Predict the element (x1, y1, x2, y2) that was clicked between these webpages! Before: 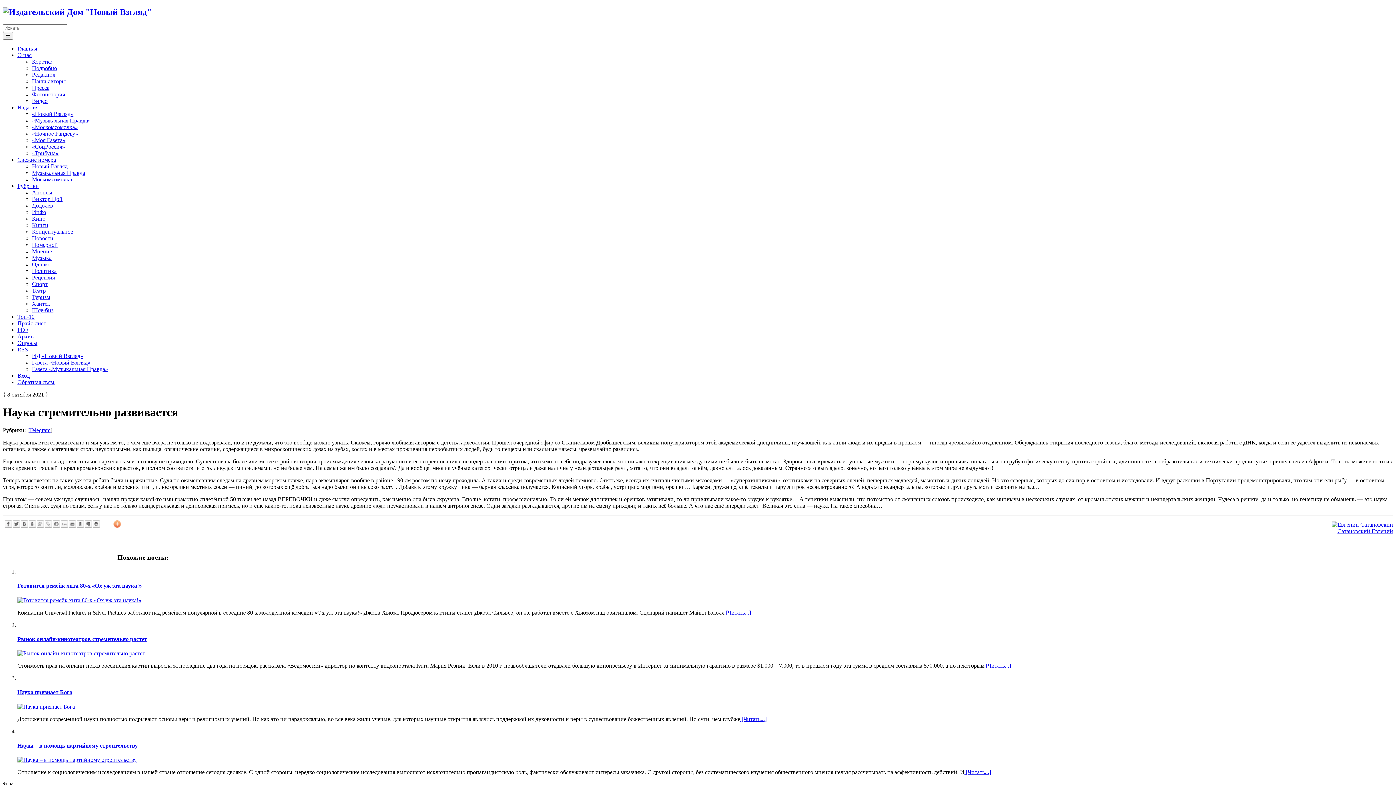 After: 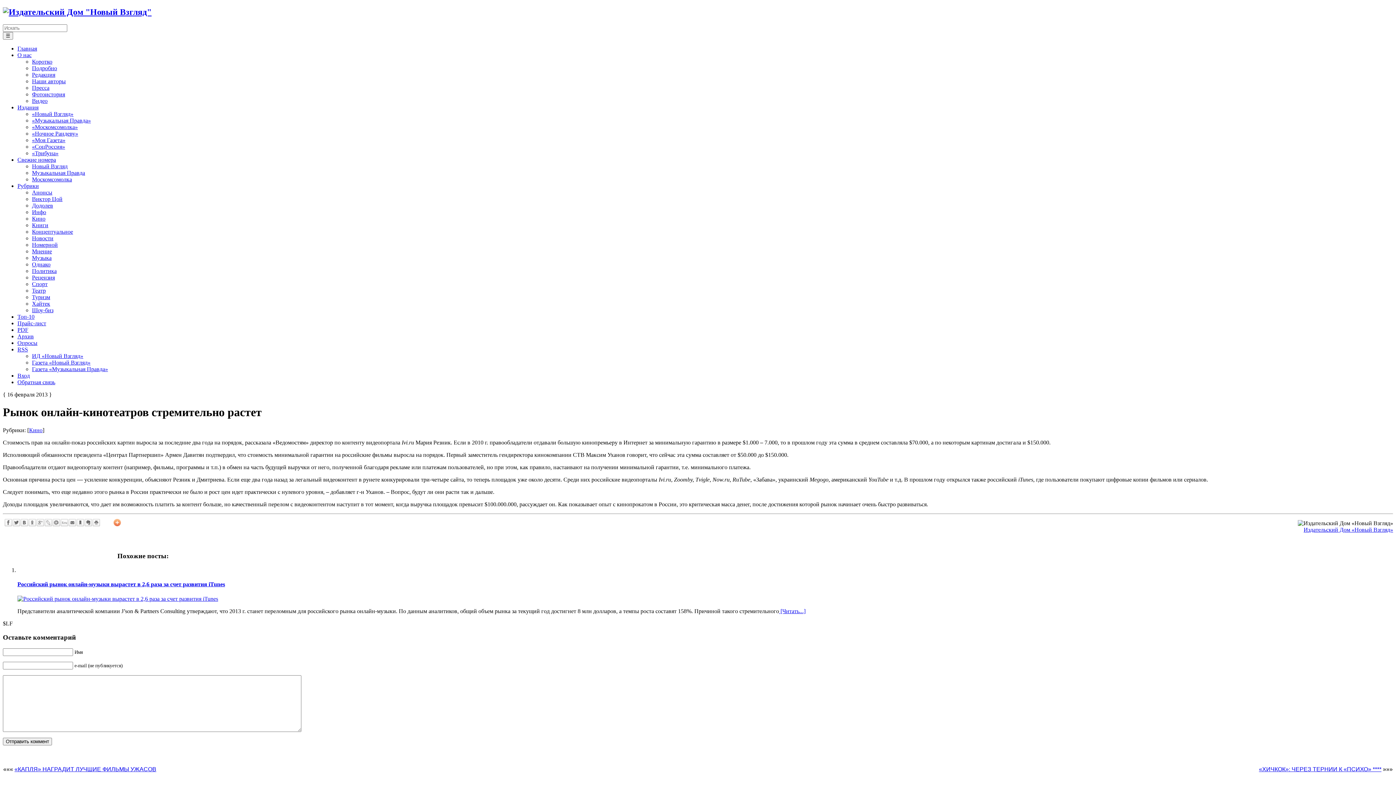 Action: label: Рынок онлайн-кинотеатров стремительно растет bbox: (17, 636, 147, 642)